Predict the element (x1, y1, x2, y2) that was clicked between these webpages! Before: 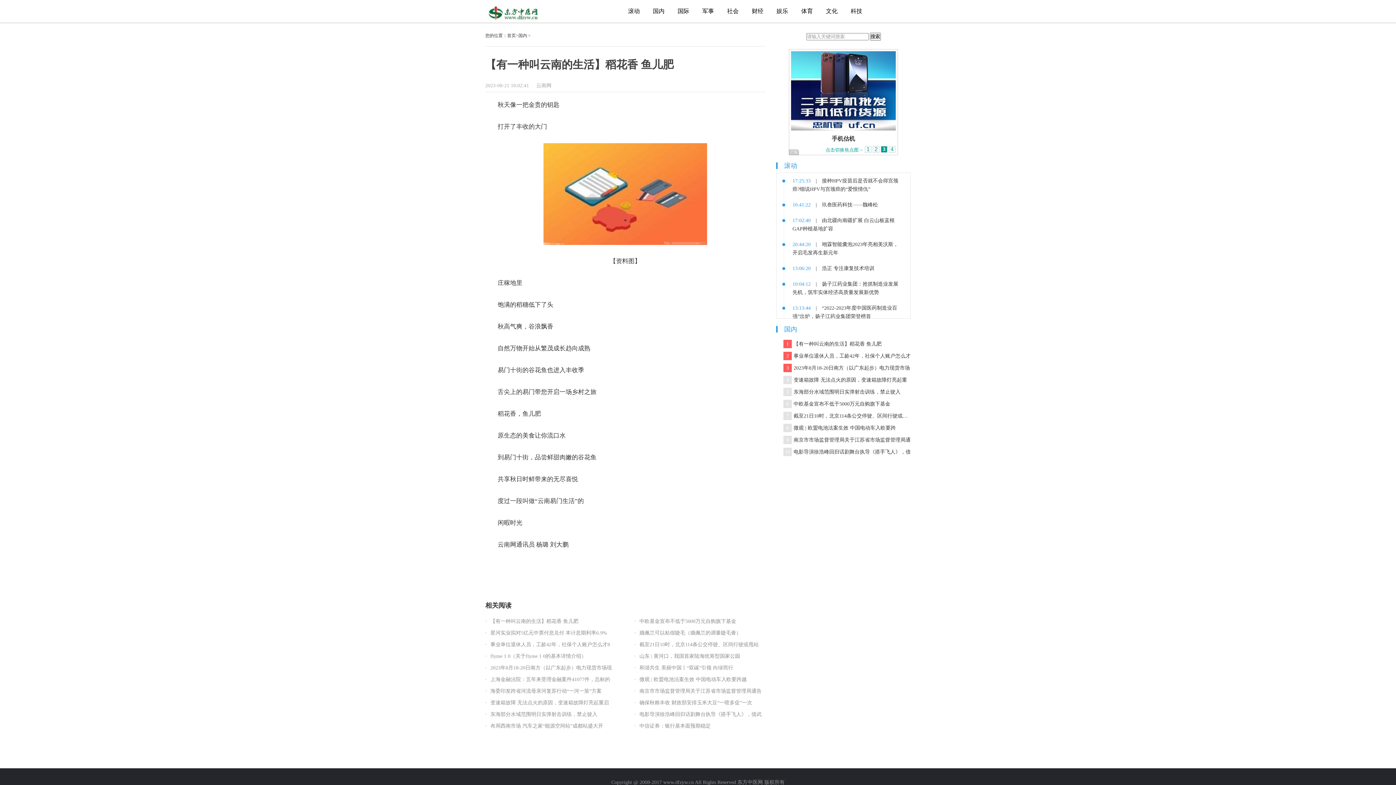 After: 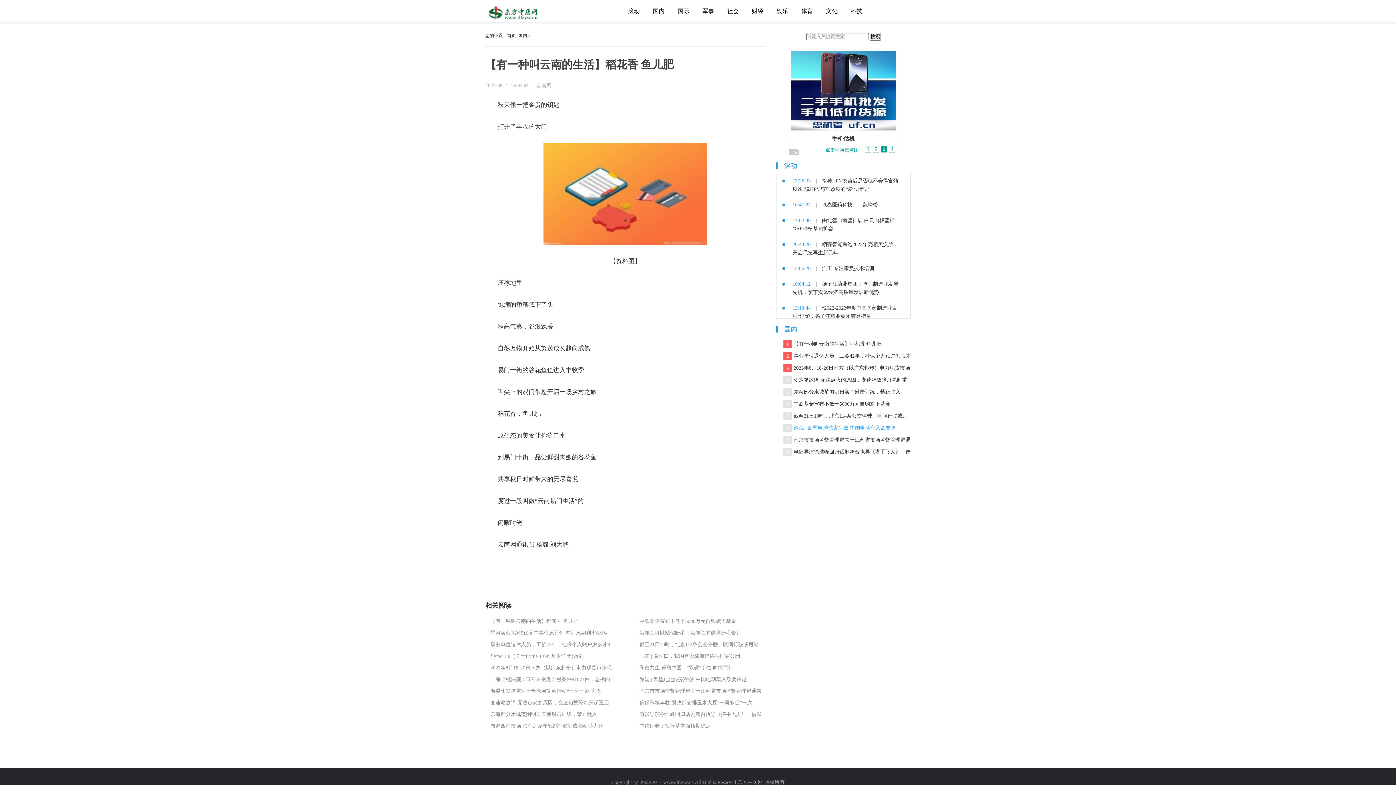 Action: label: 8
微观 | 欧盟电池法案生效 中国电动车入欧要跨 bbox: (783, 424, 910, 432)